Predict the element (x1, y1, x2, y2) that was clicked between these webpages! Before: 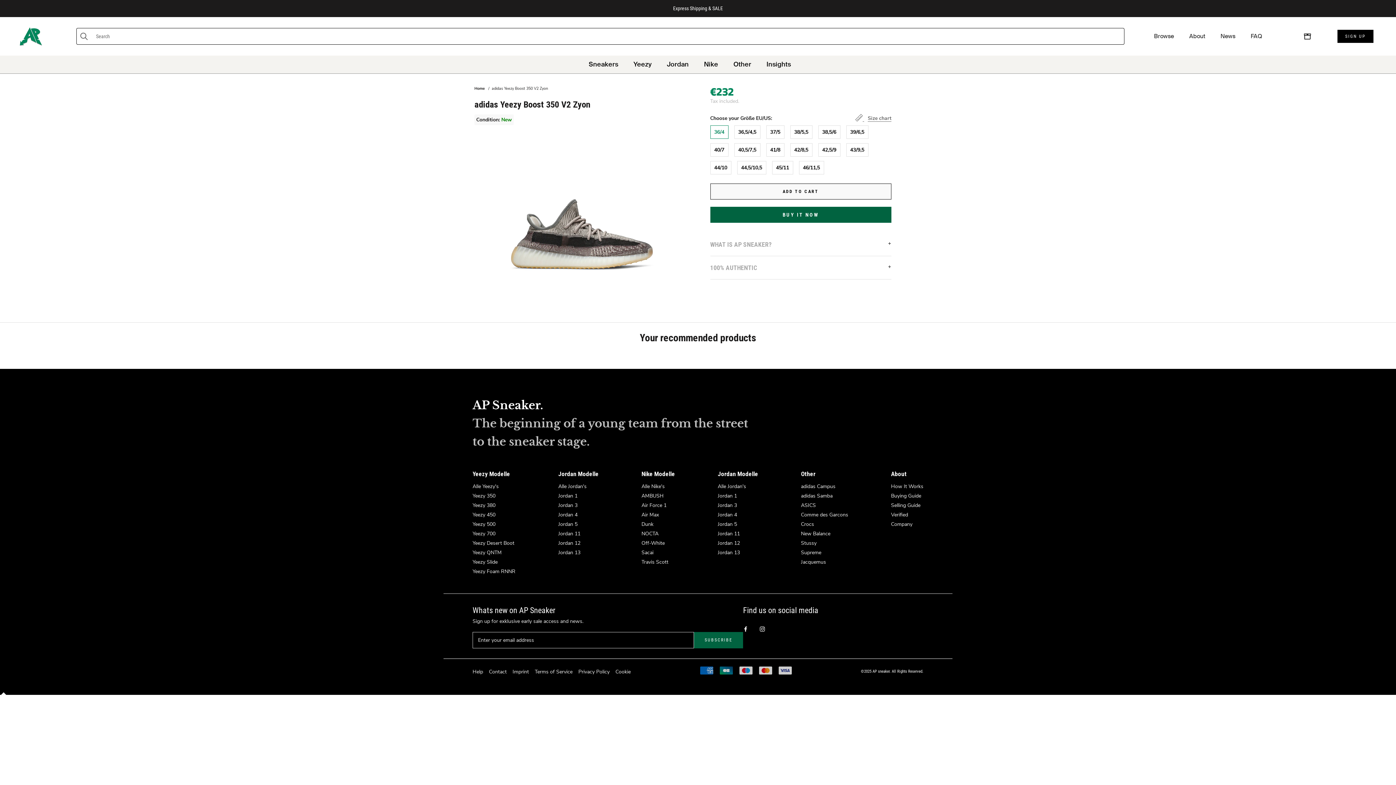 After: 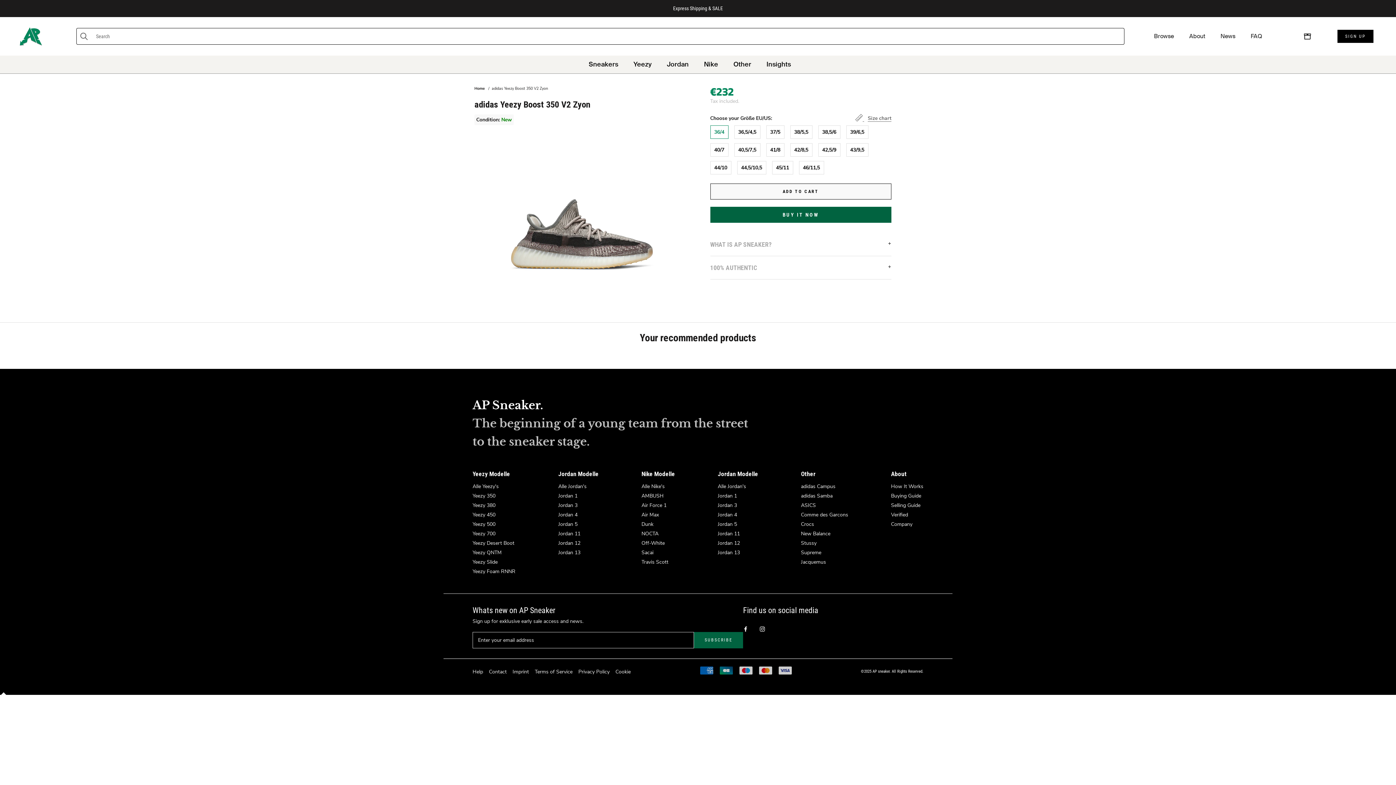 Action: bbox: (491, 85, 548, 91) label: adidas Yeezy Boost 350 V2 Zyon